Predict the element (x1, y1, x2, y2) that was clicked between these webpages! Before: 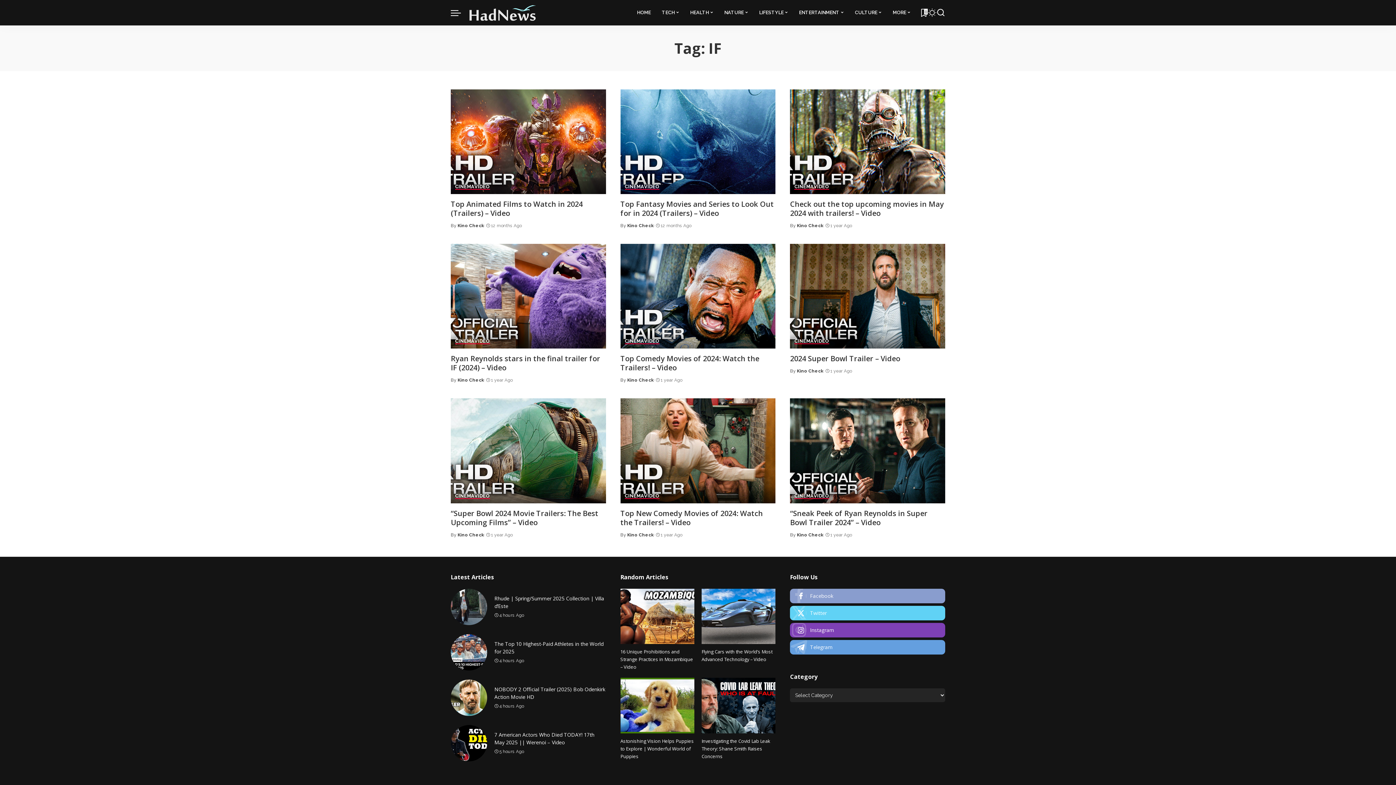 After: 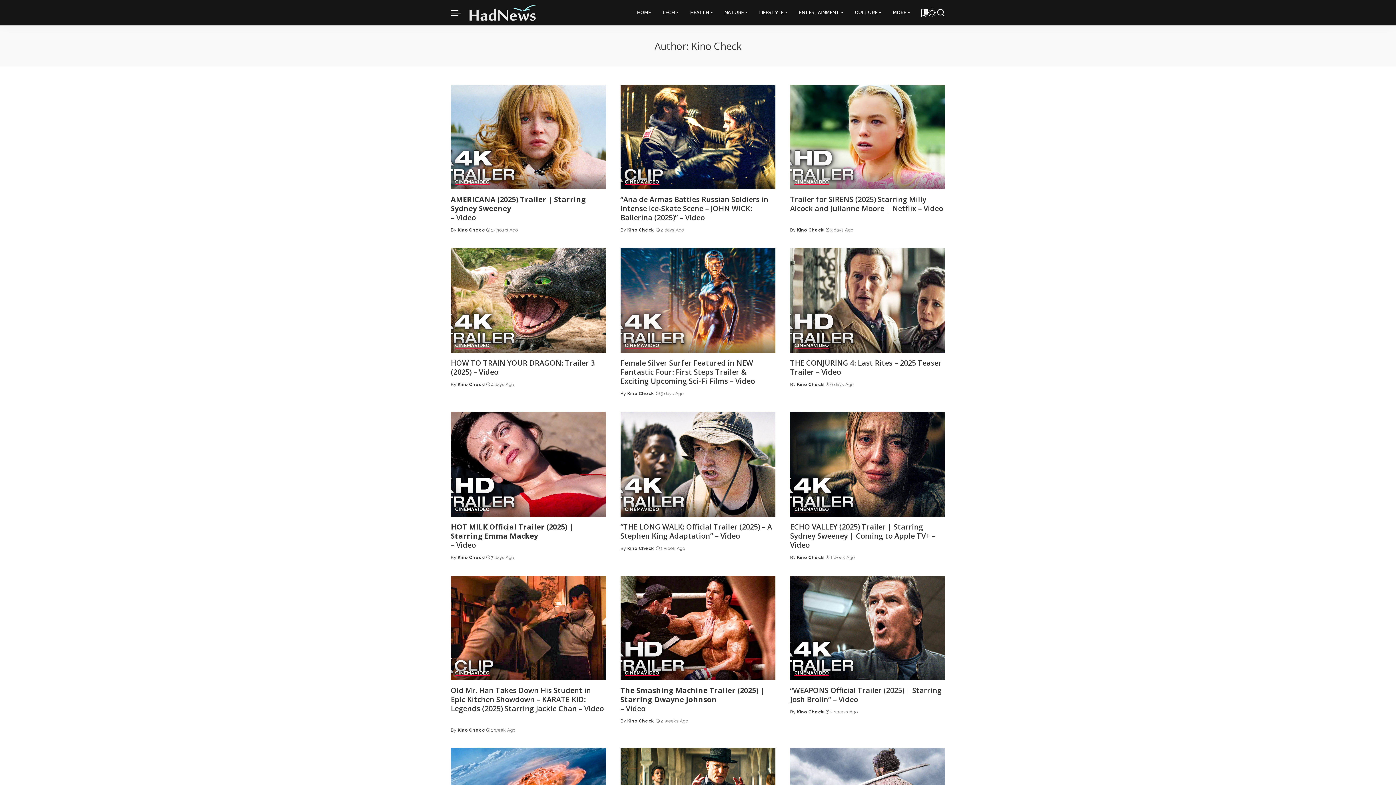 Action: label: Kino Check bbox: (797, 367, 823, 375)